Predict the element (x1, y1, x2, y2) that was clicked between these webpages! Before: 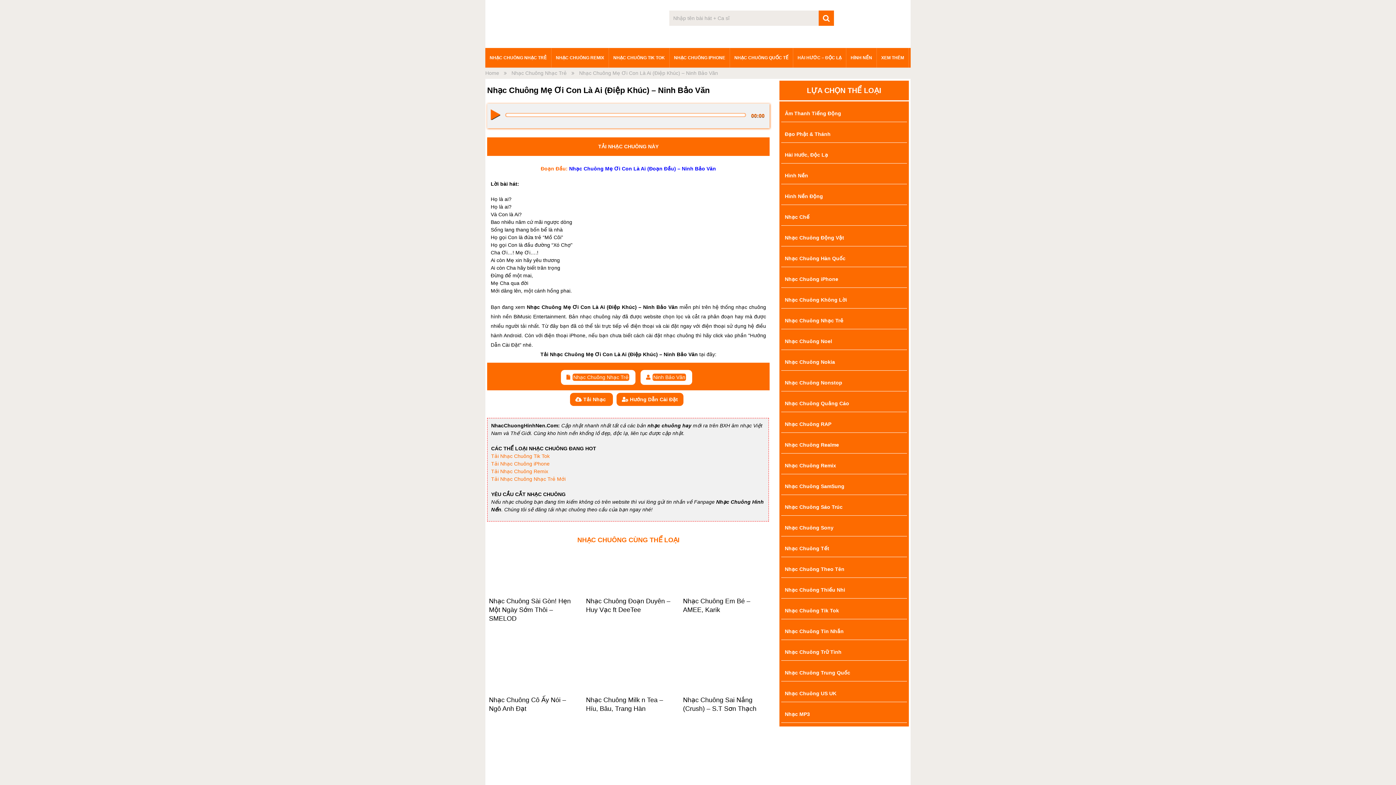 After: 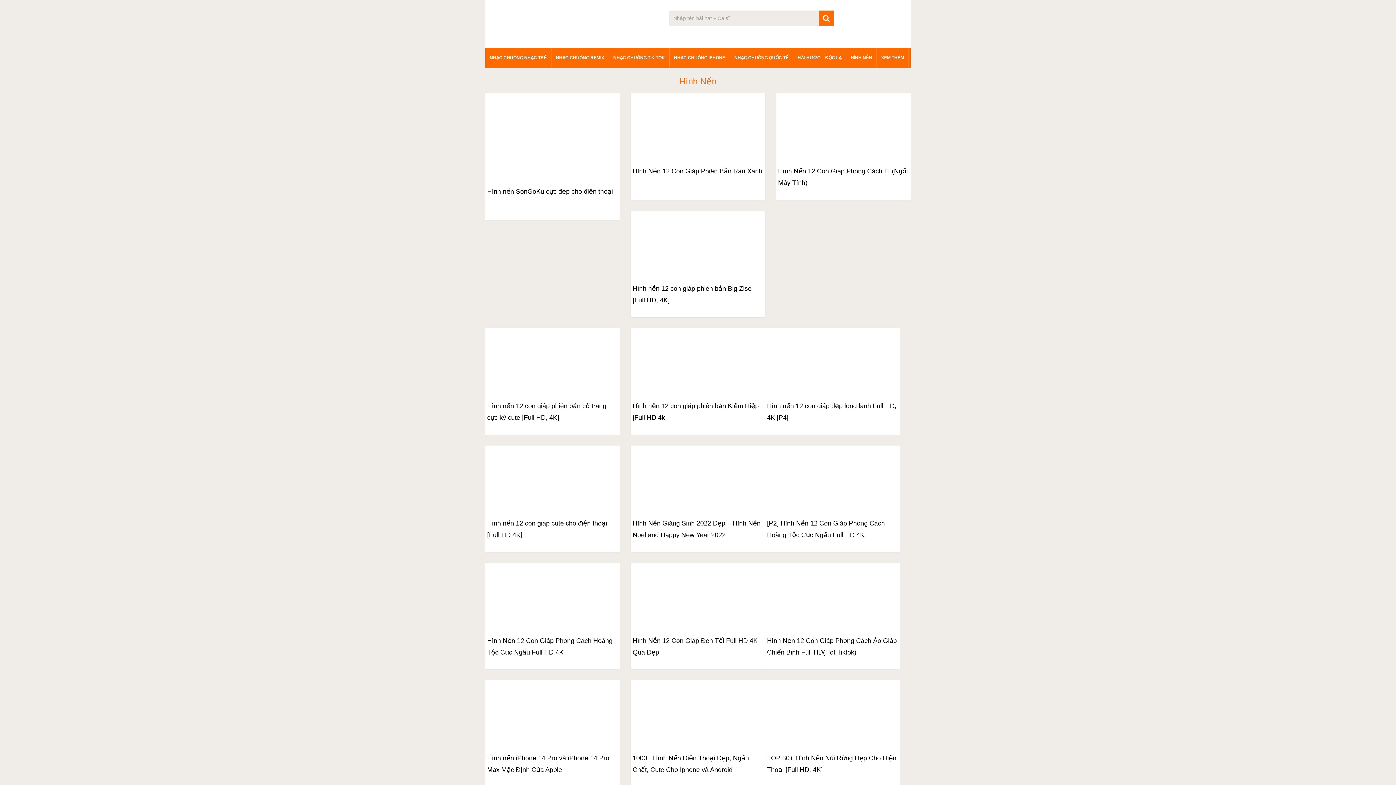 Action: bbox: (781, 167, 907, 184) label: Hình Nền